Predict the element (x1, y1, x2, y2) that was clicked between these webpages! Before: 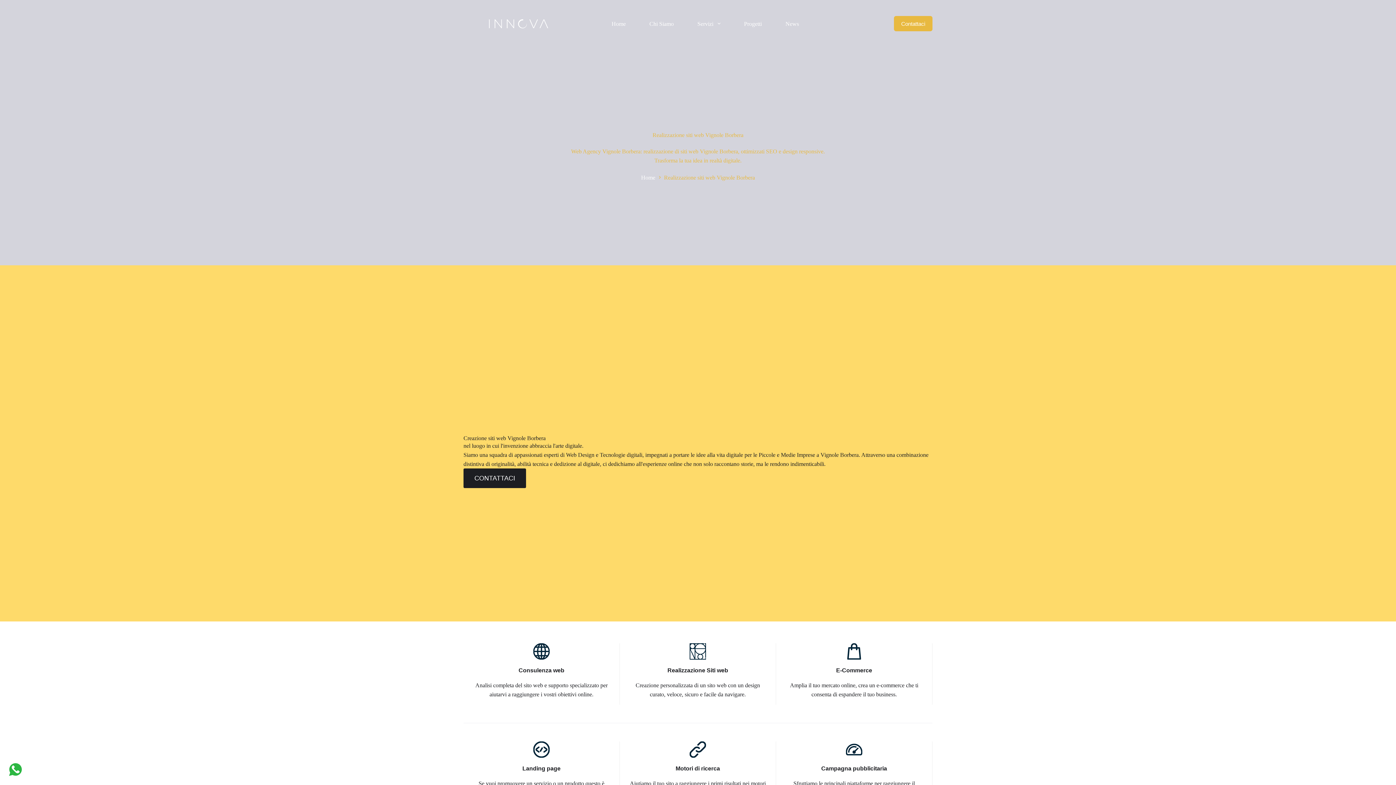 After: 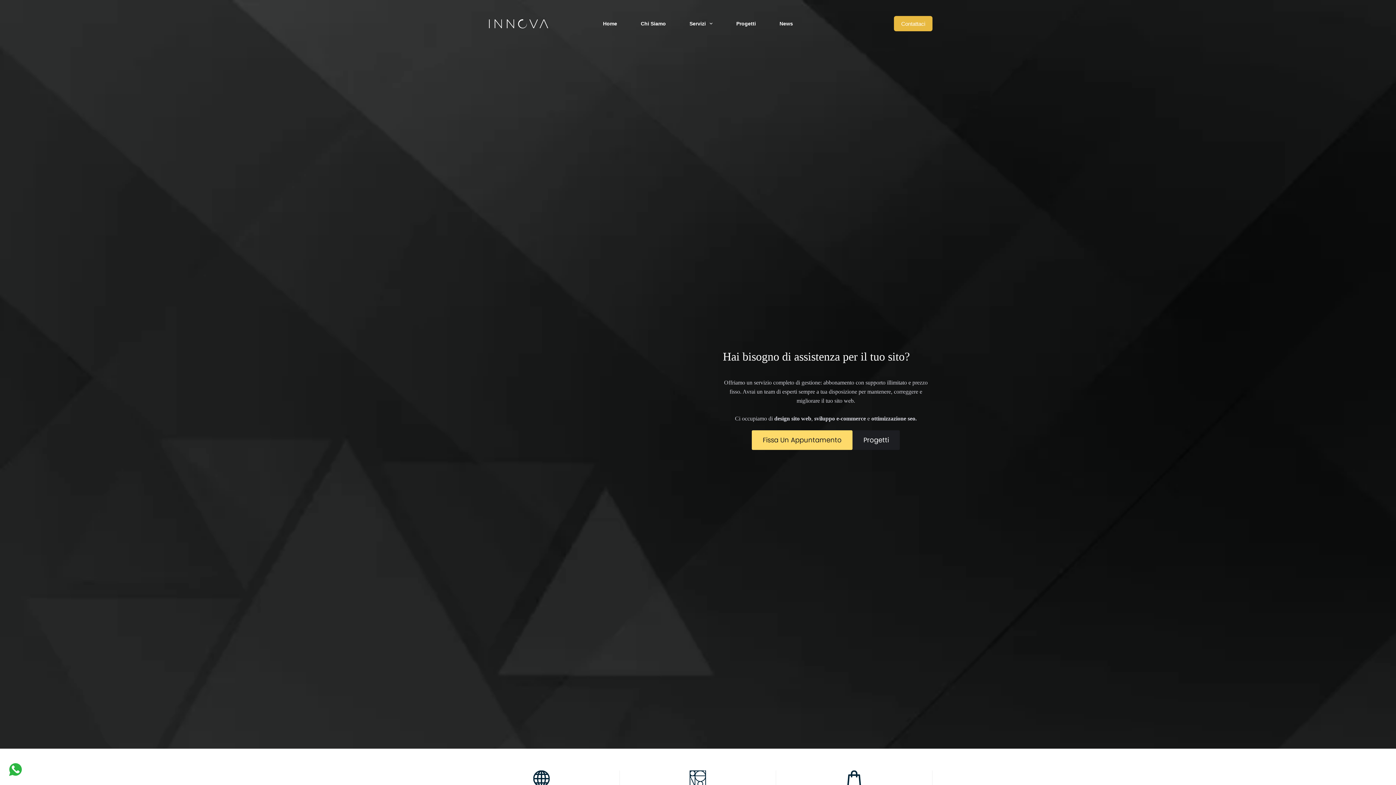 Action: bbox: (489, 19, 548, 28)